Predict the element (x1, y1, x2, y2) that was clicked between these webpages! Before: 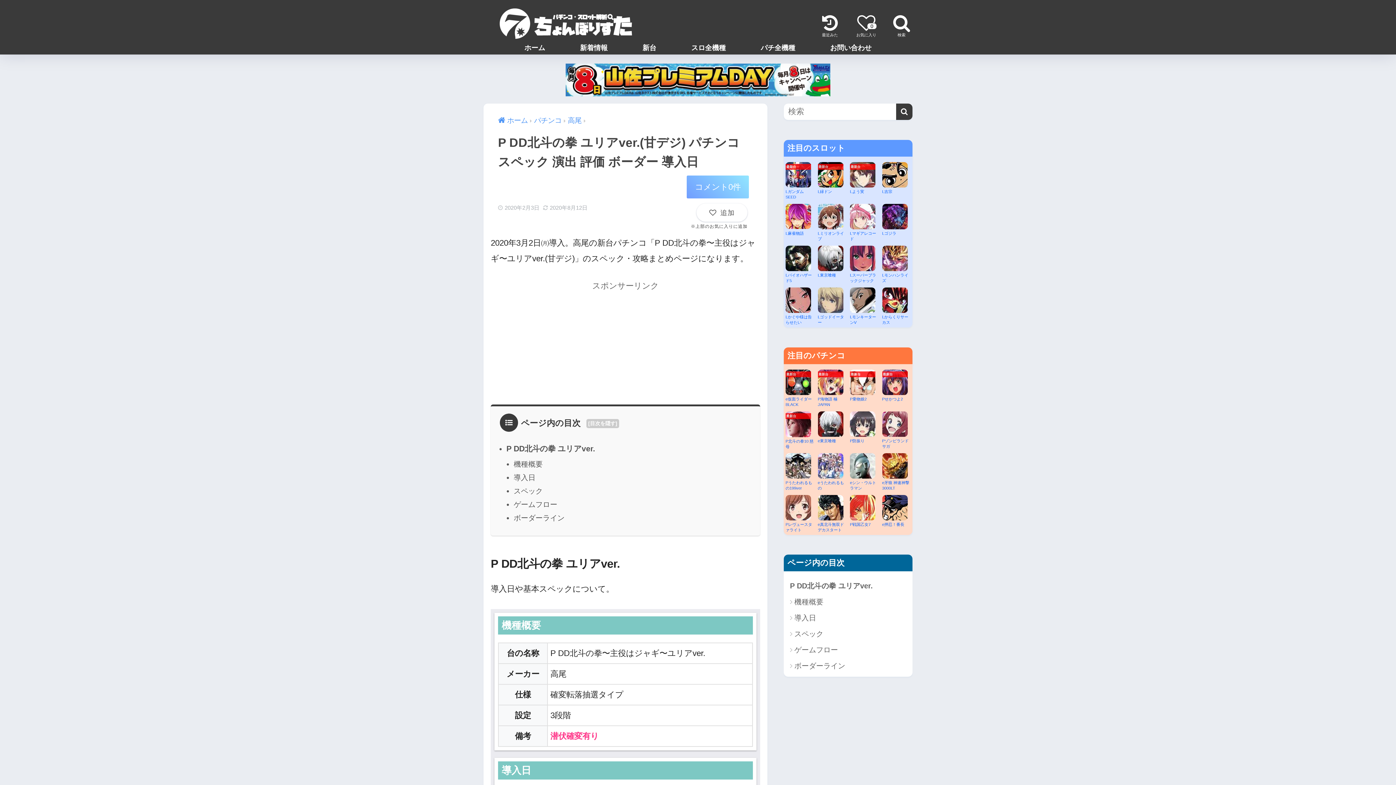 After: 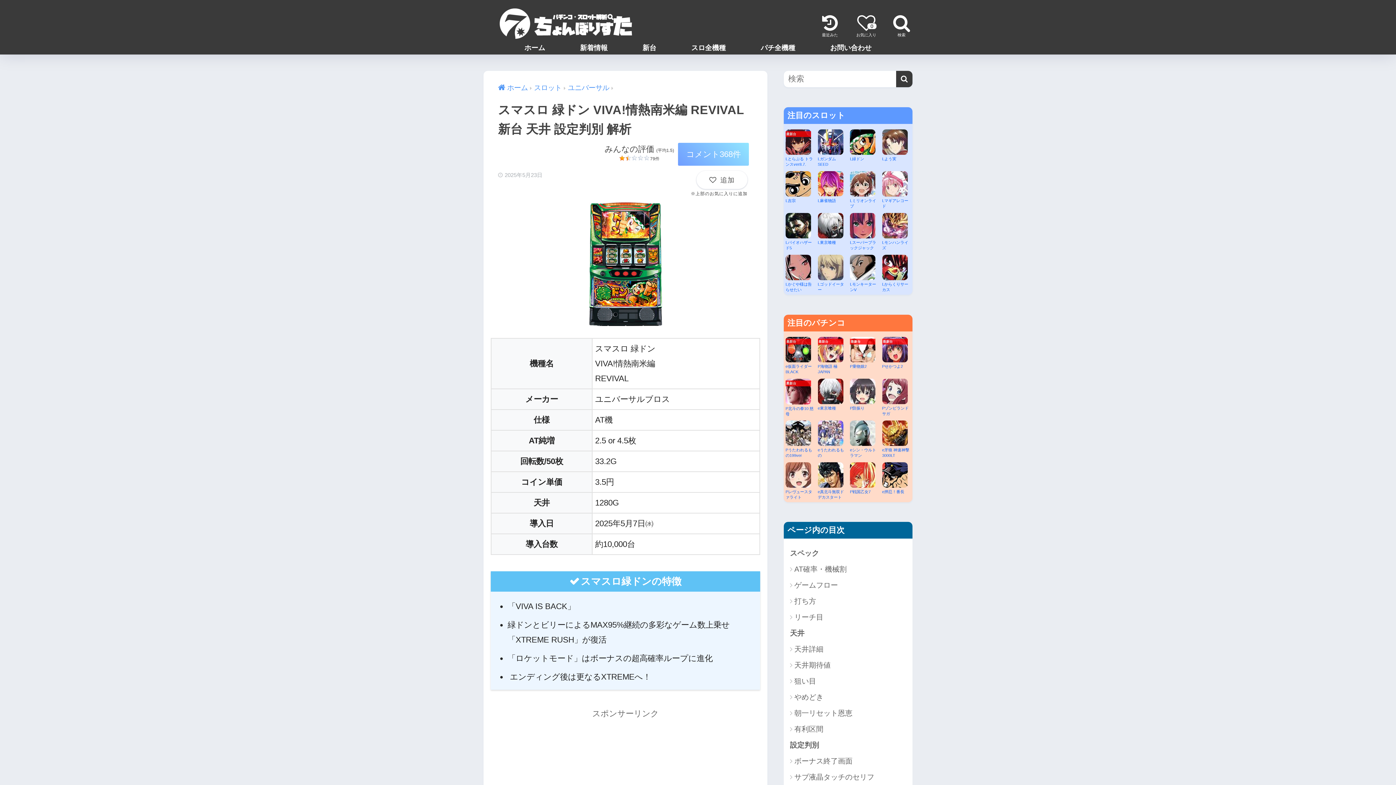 Action: bbox: (818, 162, 846, 194) label: L緑ドン